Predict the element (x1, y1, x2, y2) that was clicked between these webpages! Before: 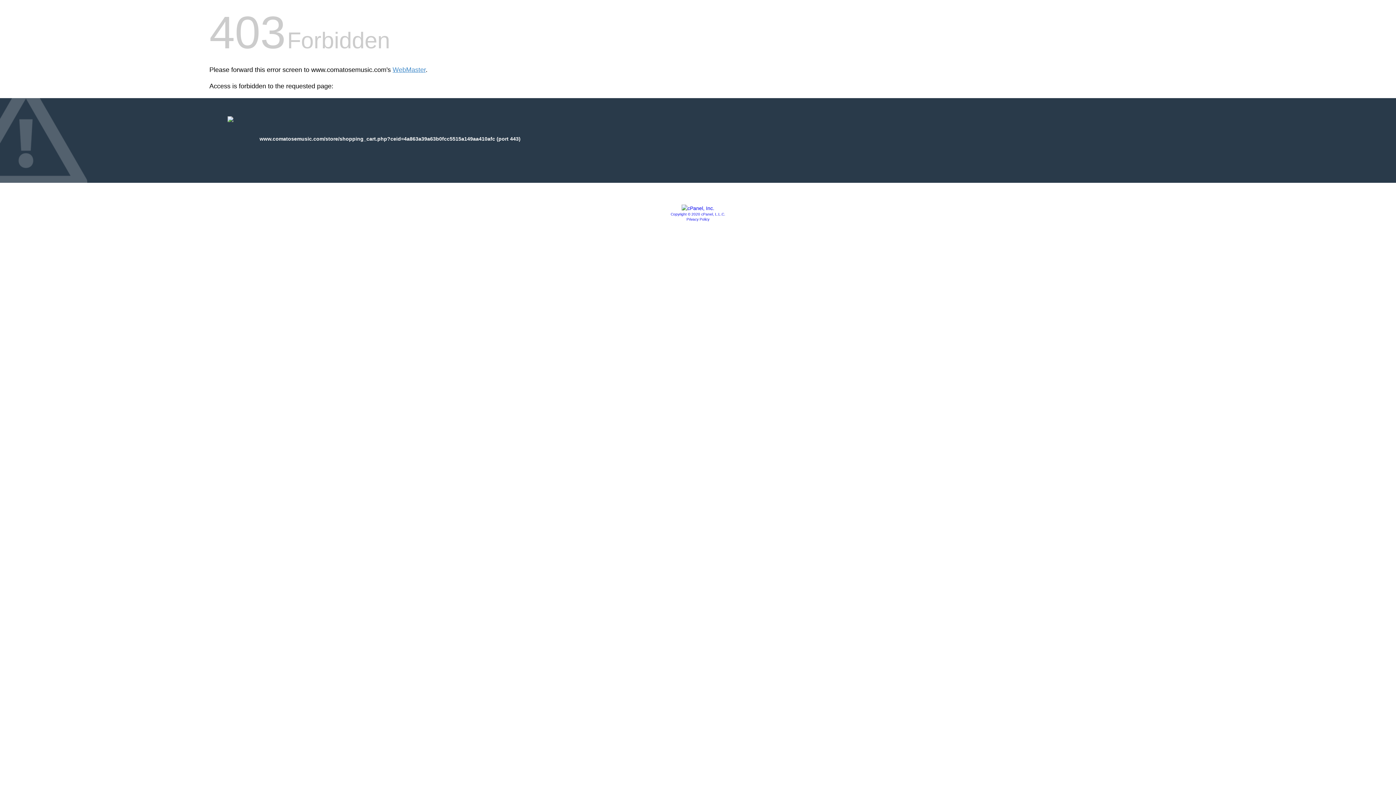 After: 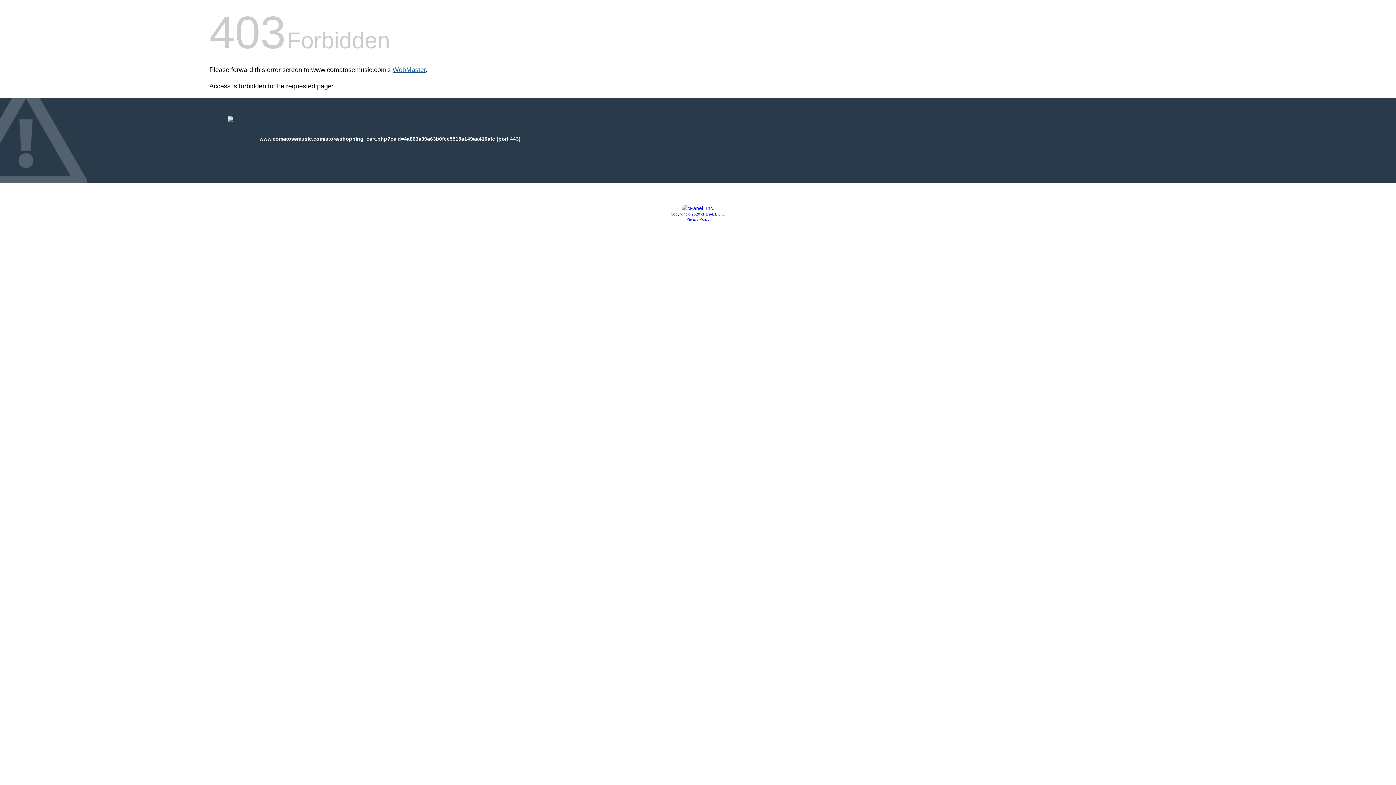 Action: bbox: (392, 66, 425, 73) label: WebMaster